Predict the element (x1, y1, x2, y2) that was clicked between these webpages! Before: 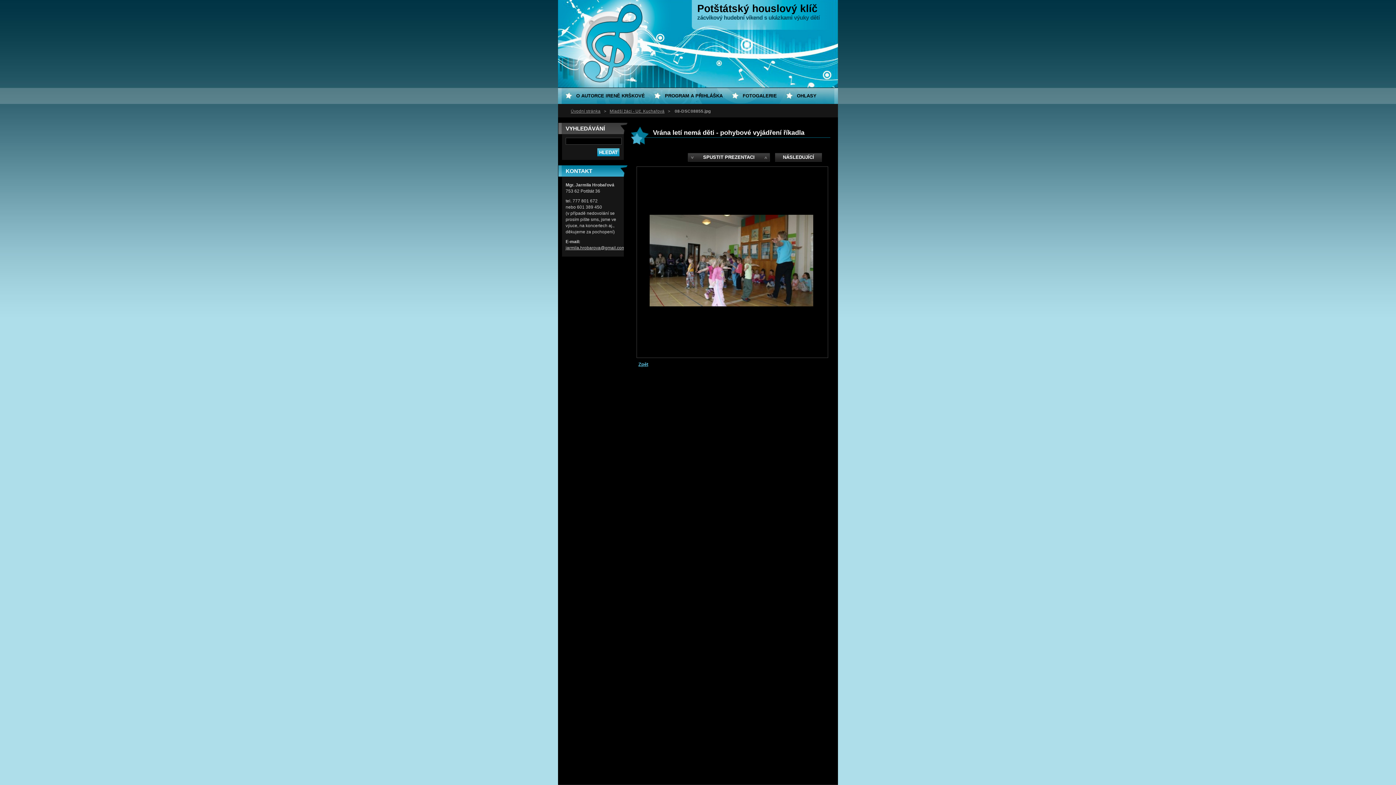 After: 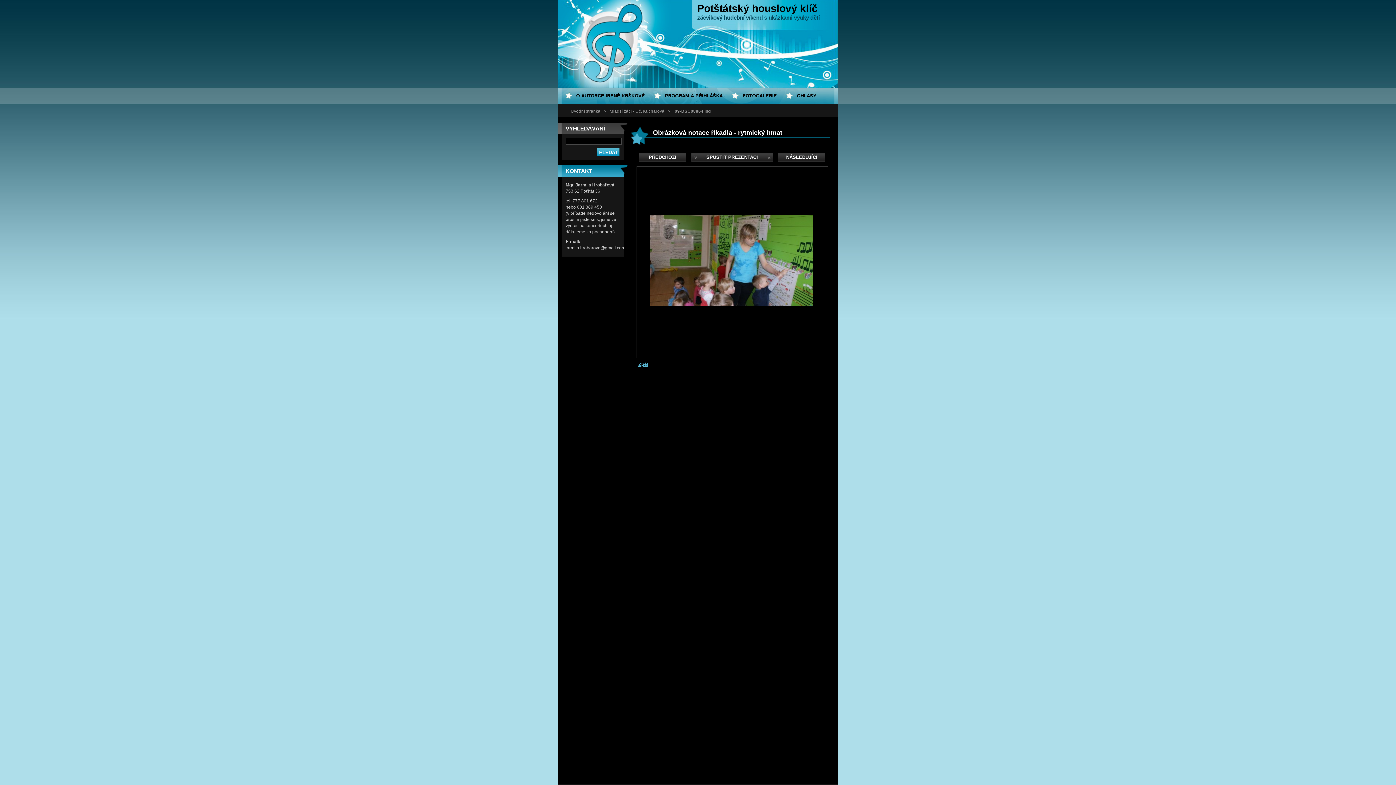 Action: bbox: (775, 153, 822, 161) label: NÁSLEDUJÍCÍ